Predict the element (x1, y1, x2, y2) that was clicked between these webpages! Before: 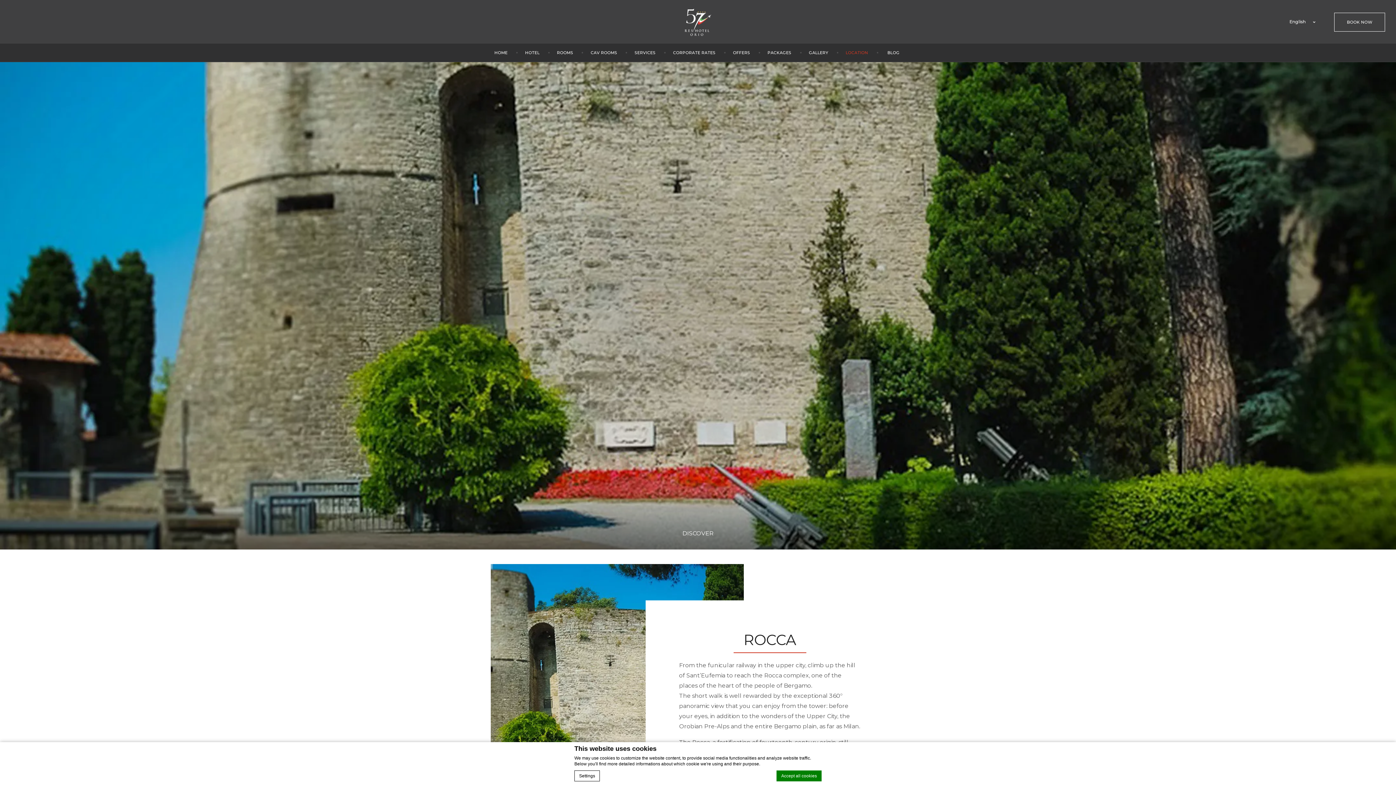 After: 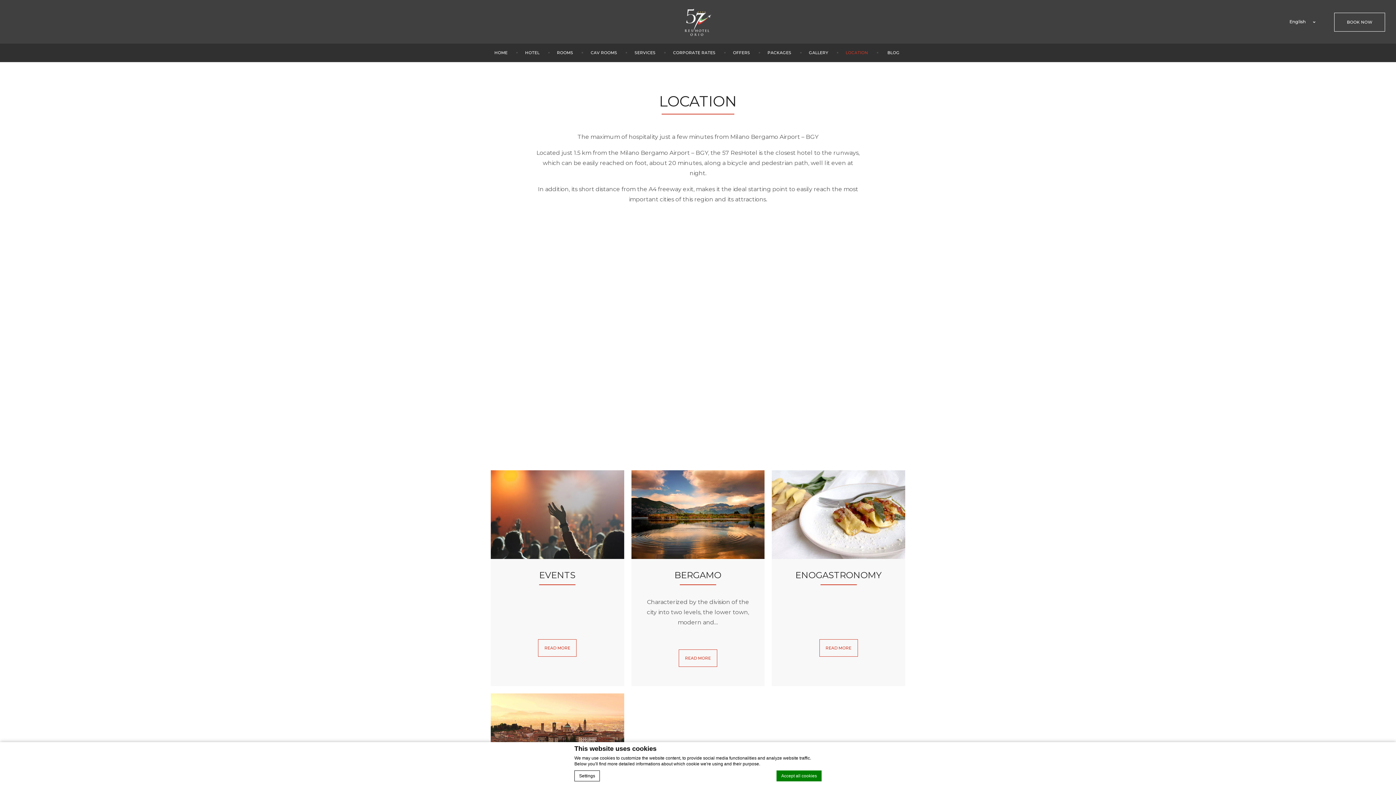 Action: bbox: (842, 46, 882, 59) label: LOCATION